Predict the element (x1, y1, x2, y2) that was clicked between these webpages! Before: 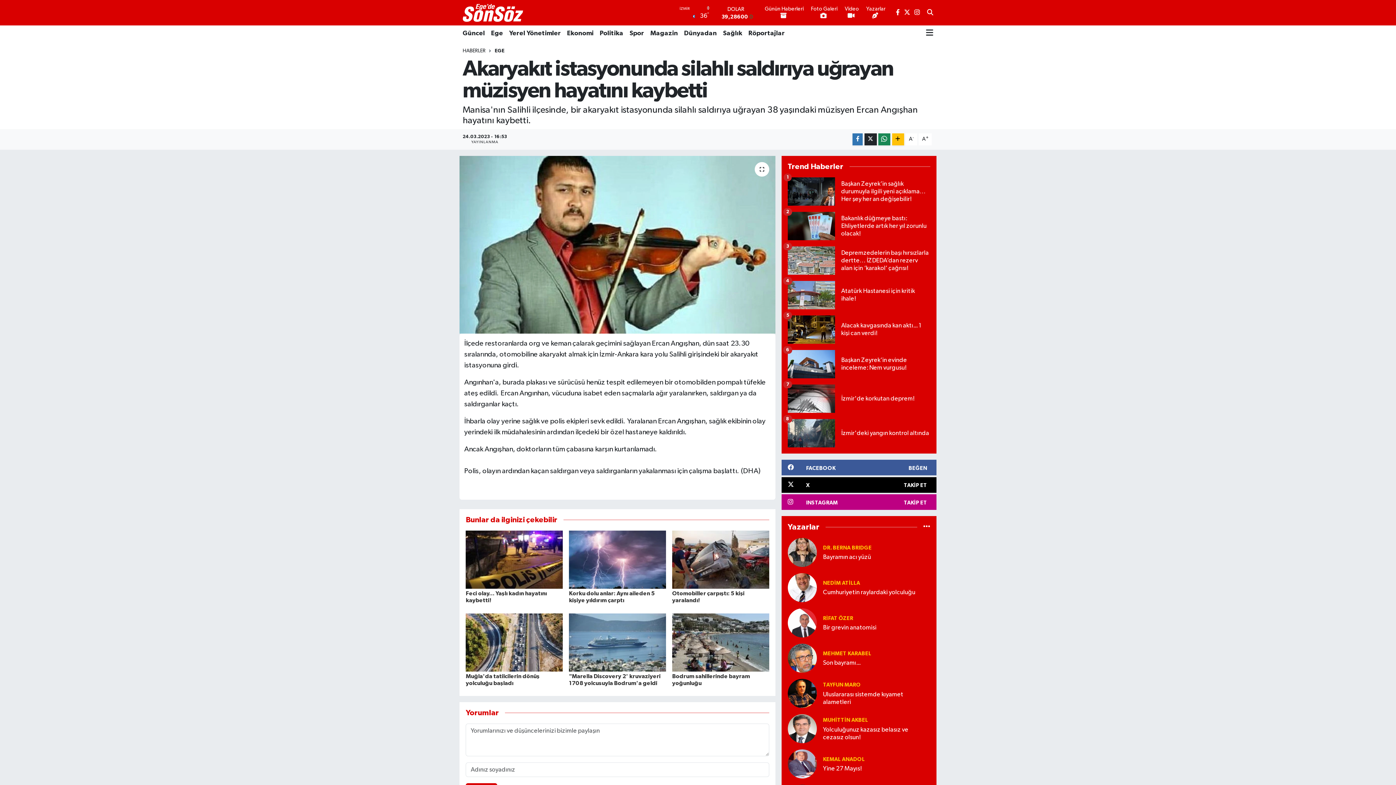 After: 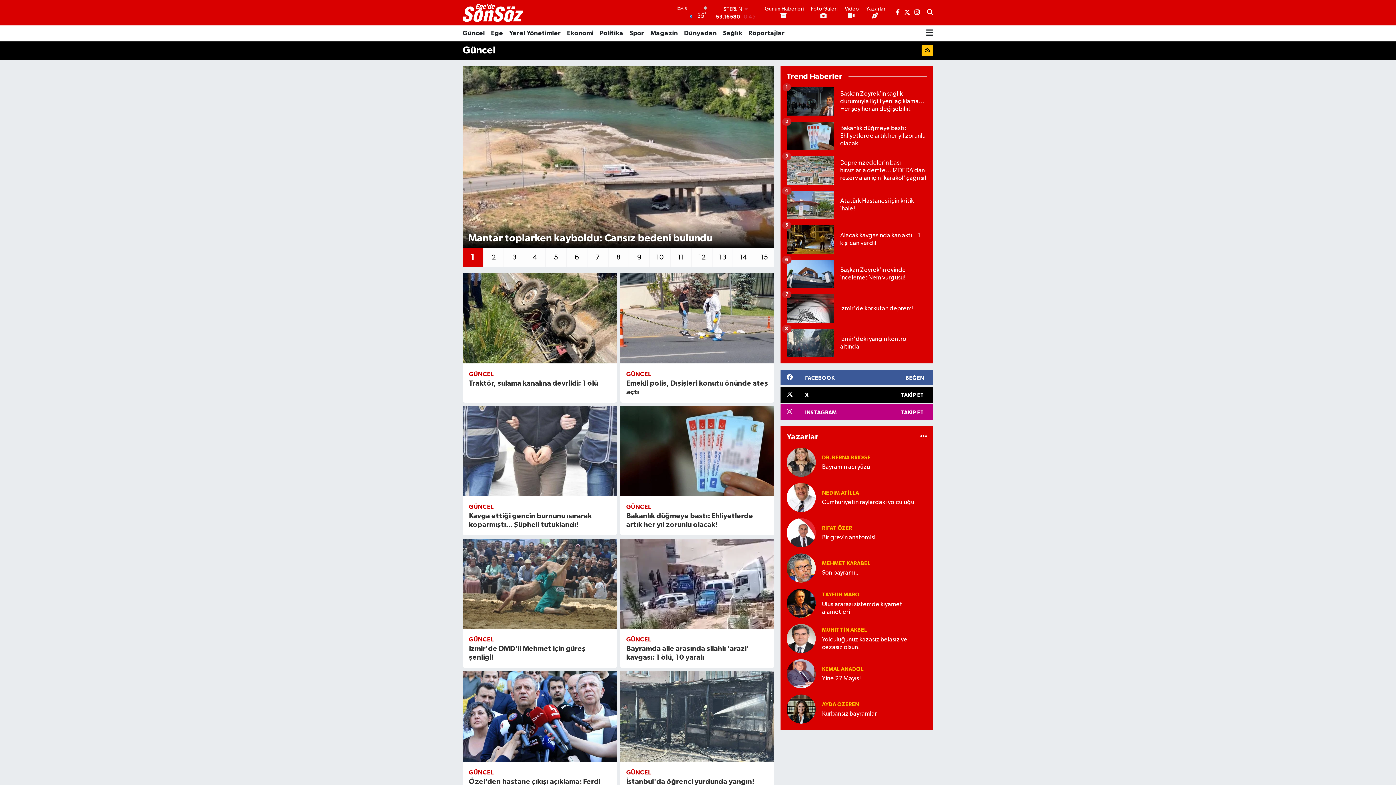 Action: label: Güncel bbox: (462, 25, 488, 41)